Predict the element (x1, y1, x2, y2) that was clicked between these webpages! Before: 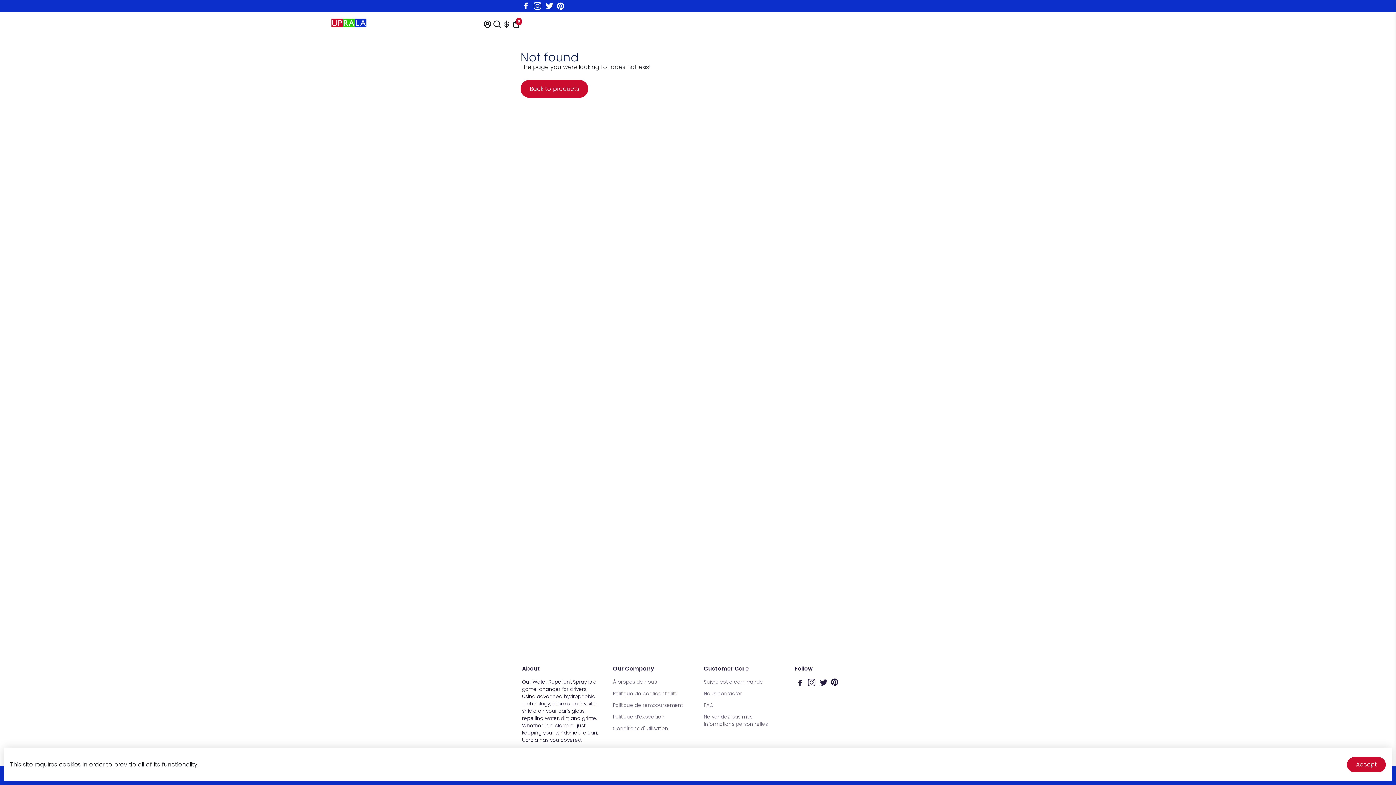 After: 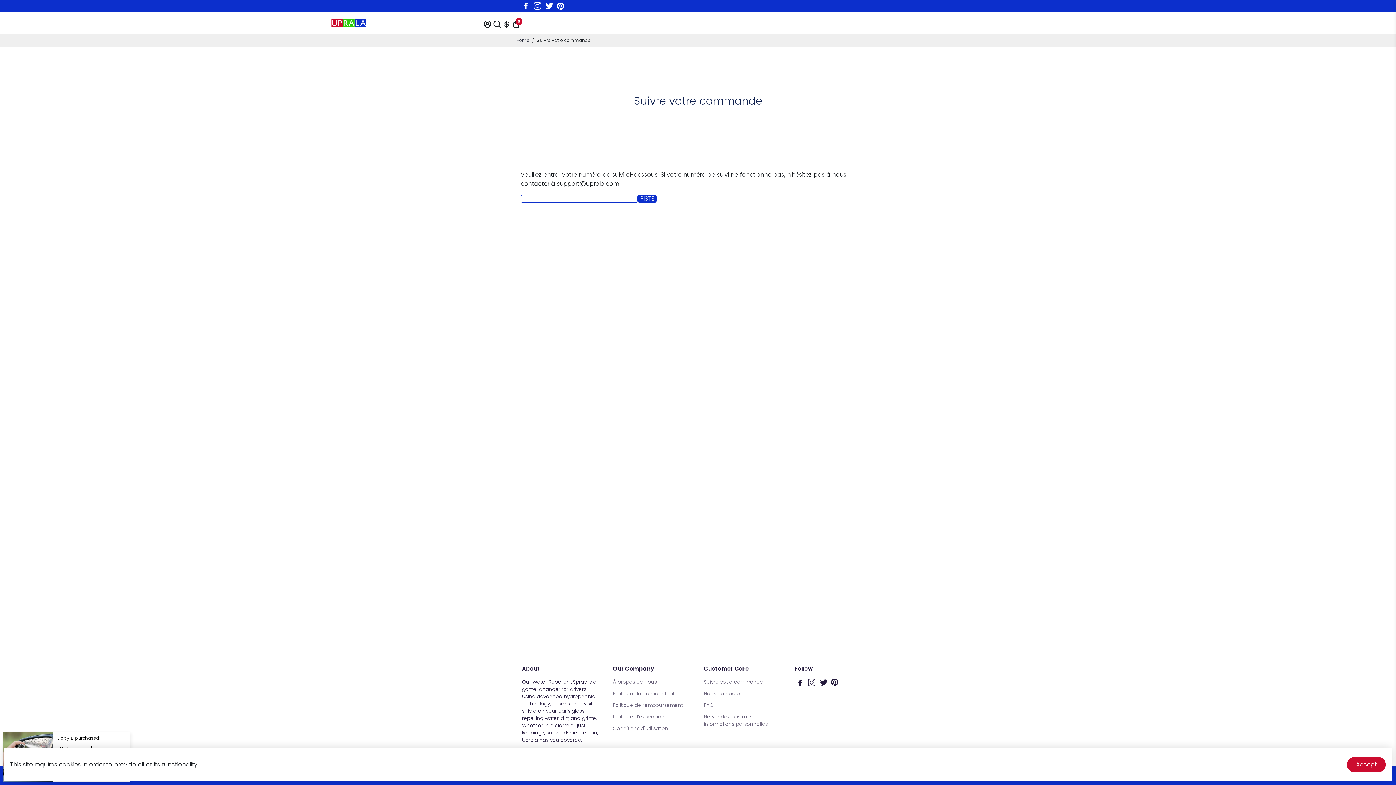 Action: label: Suivre votre commande bbox: (704, 678, 783, 686)